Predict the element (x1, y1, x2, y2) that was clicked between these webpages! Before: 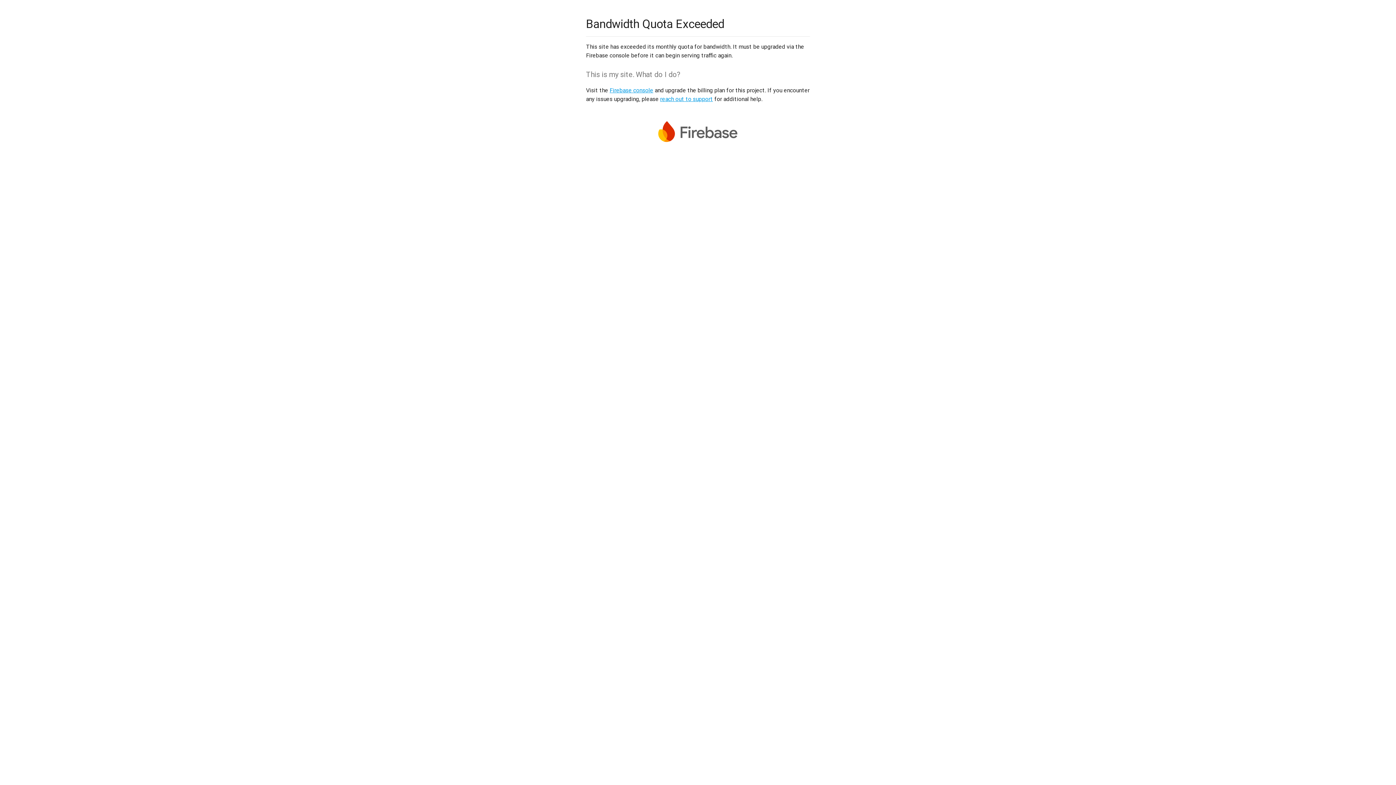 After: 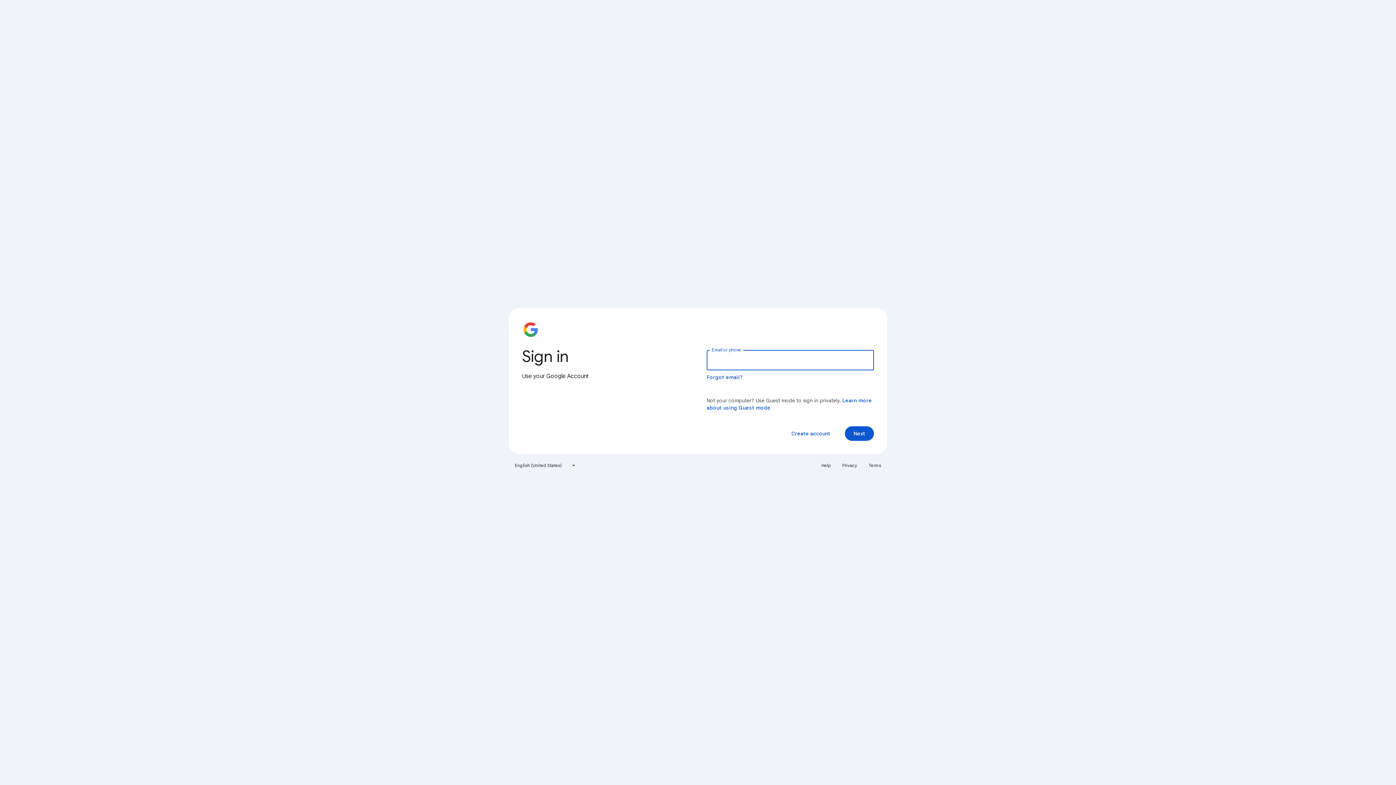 Action: label: Firebase console bbox: (609, 86, 653, 93)